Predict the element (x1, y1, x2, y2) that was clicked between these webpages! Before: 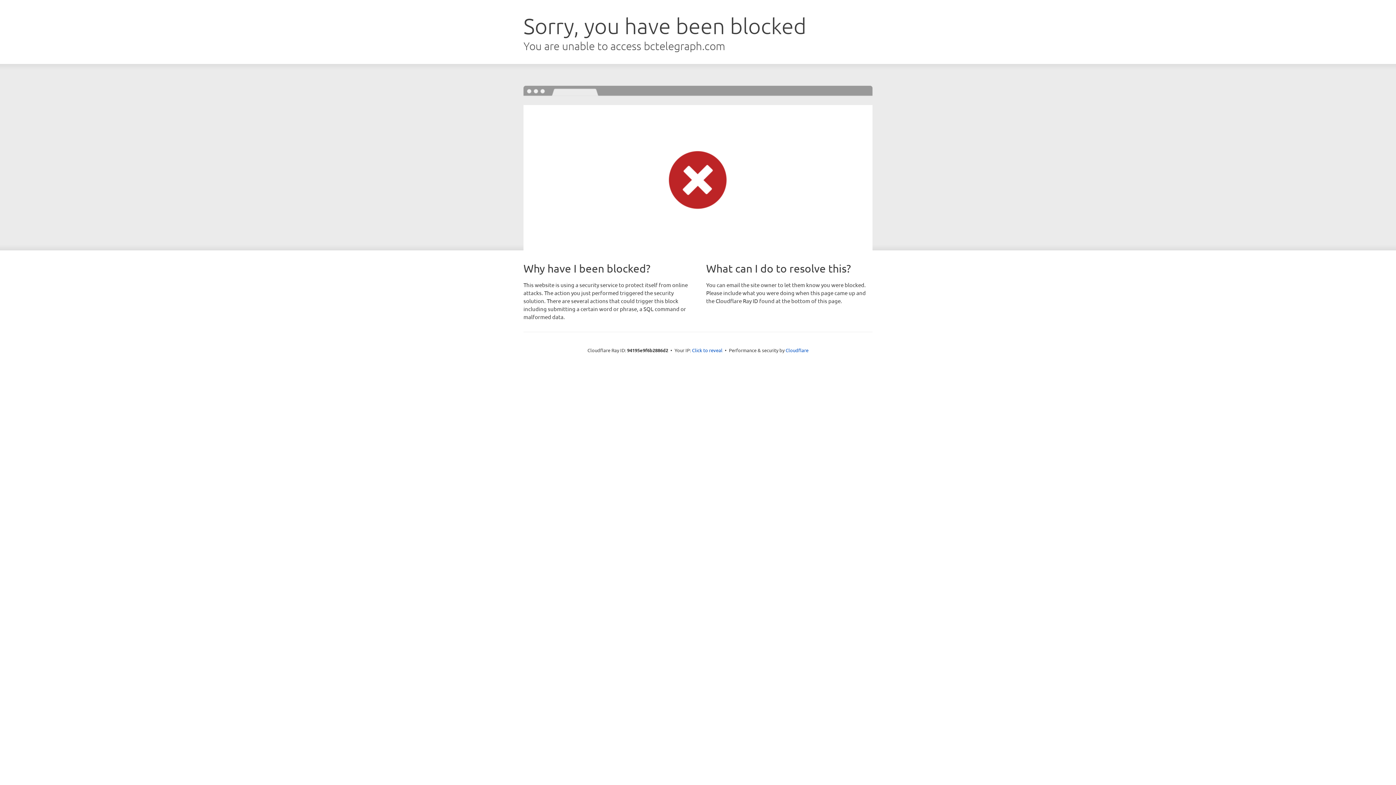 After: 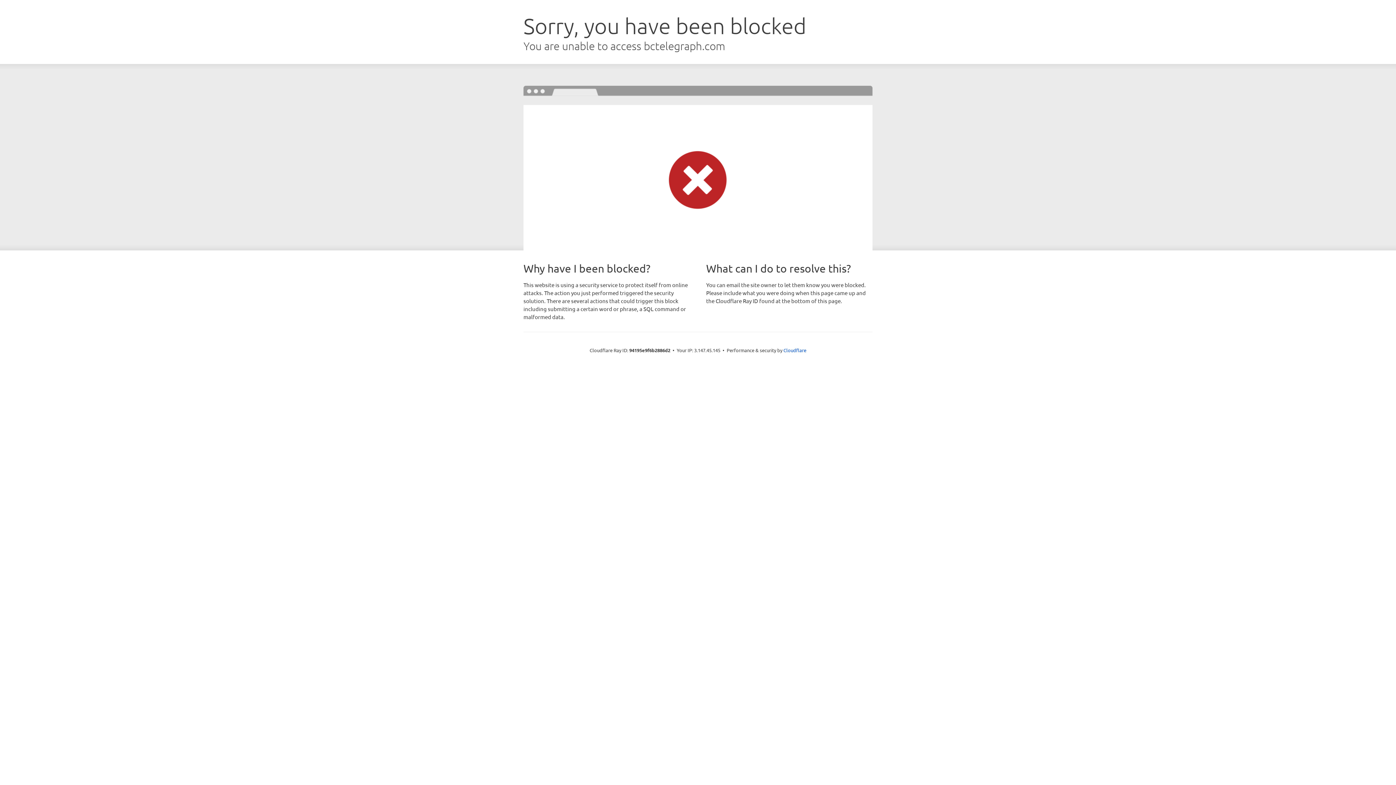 Action: label: Click to reveal bbox: (692, 346, 722, 353)